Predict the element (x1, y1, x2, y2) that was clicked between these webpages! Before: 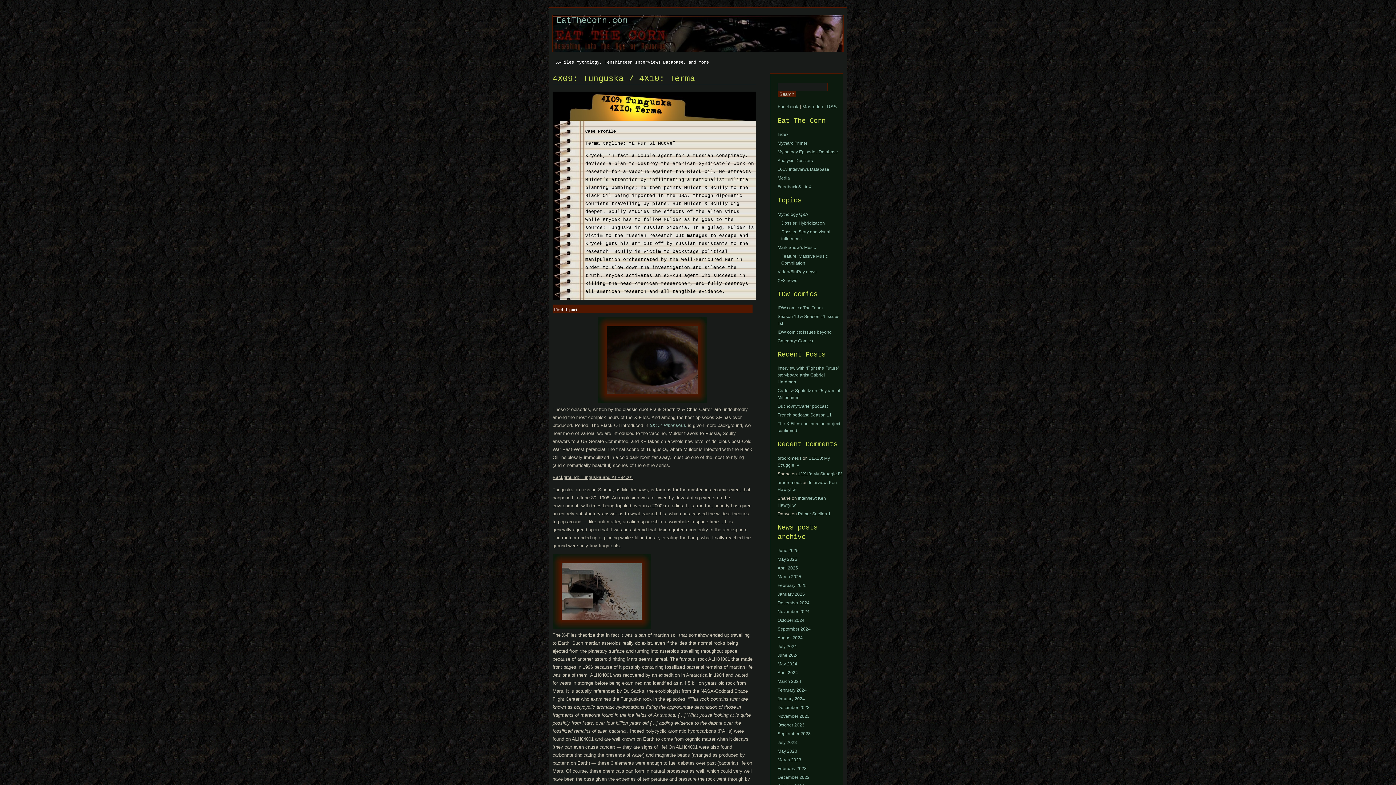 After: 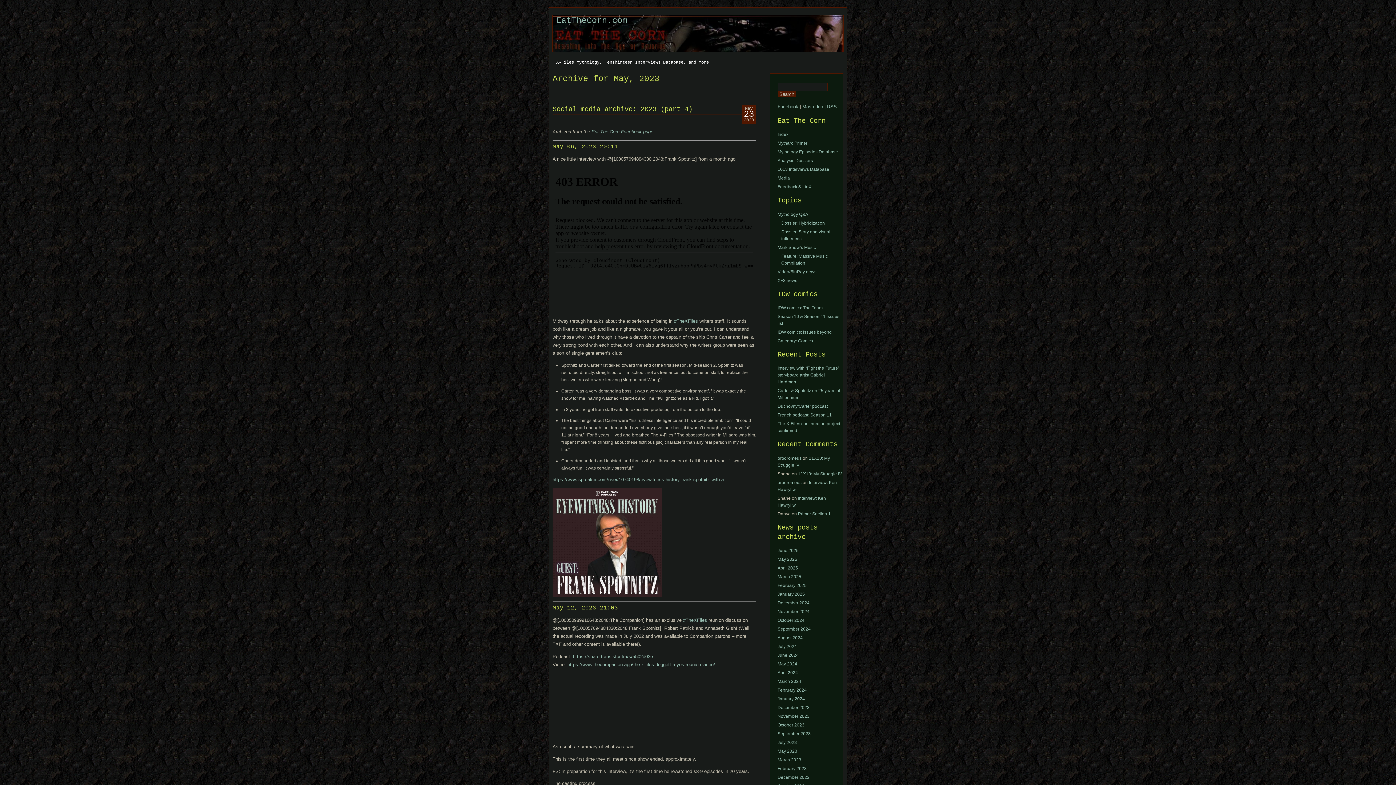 Action: label: May 2023 bbox: (777, 749, 797, 754)